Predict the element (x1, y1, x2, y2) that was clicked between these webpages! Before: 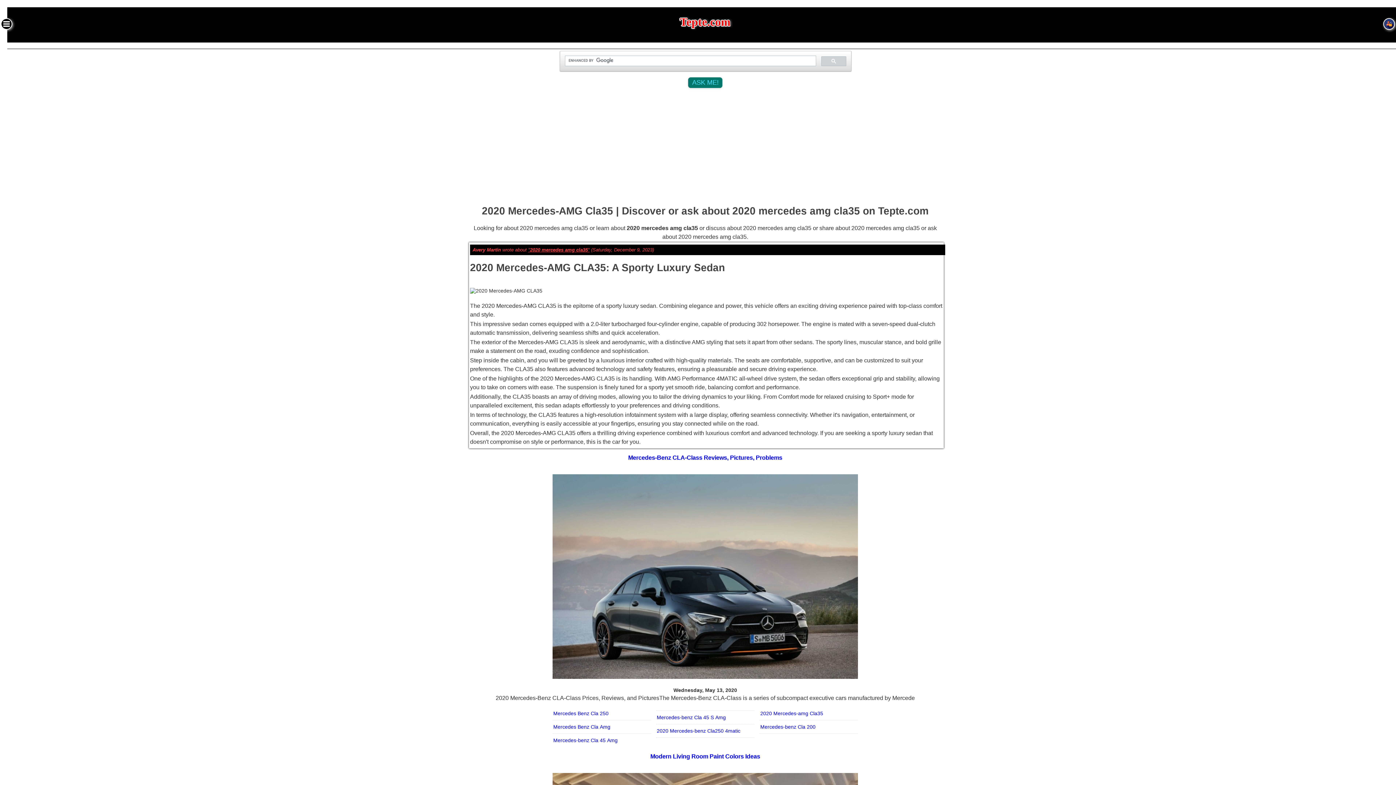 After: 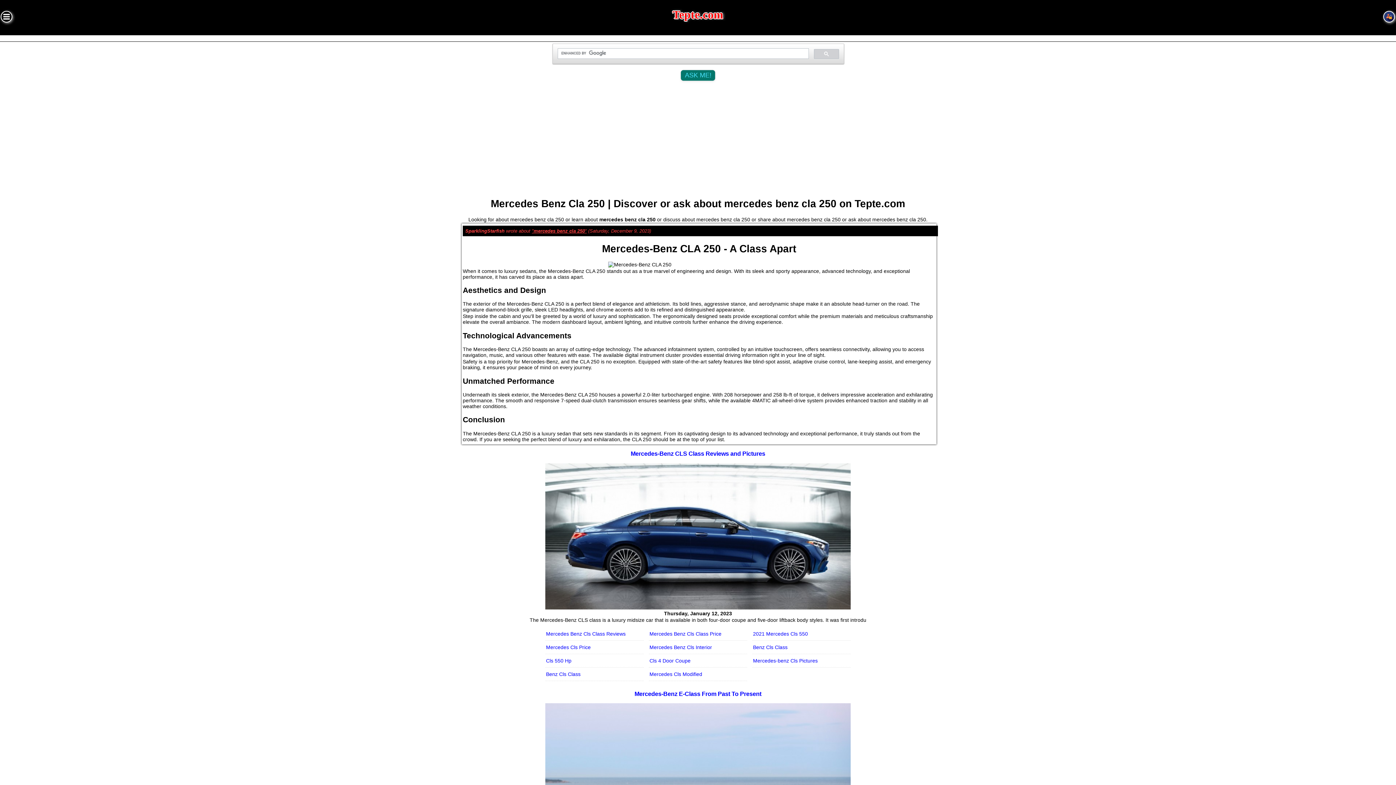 Action: label: Mercedes Benz Cla 250 bbox: (553, 711, 608, 716)